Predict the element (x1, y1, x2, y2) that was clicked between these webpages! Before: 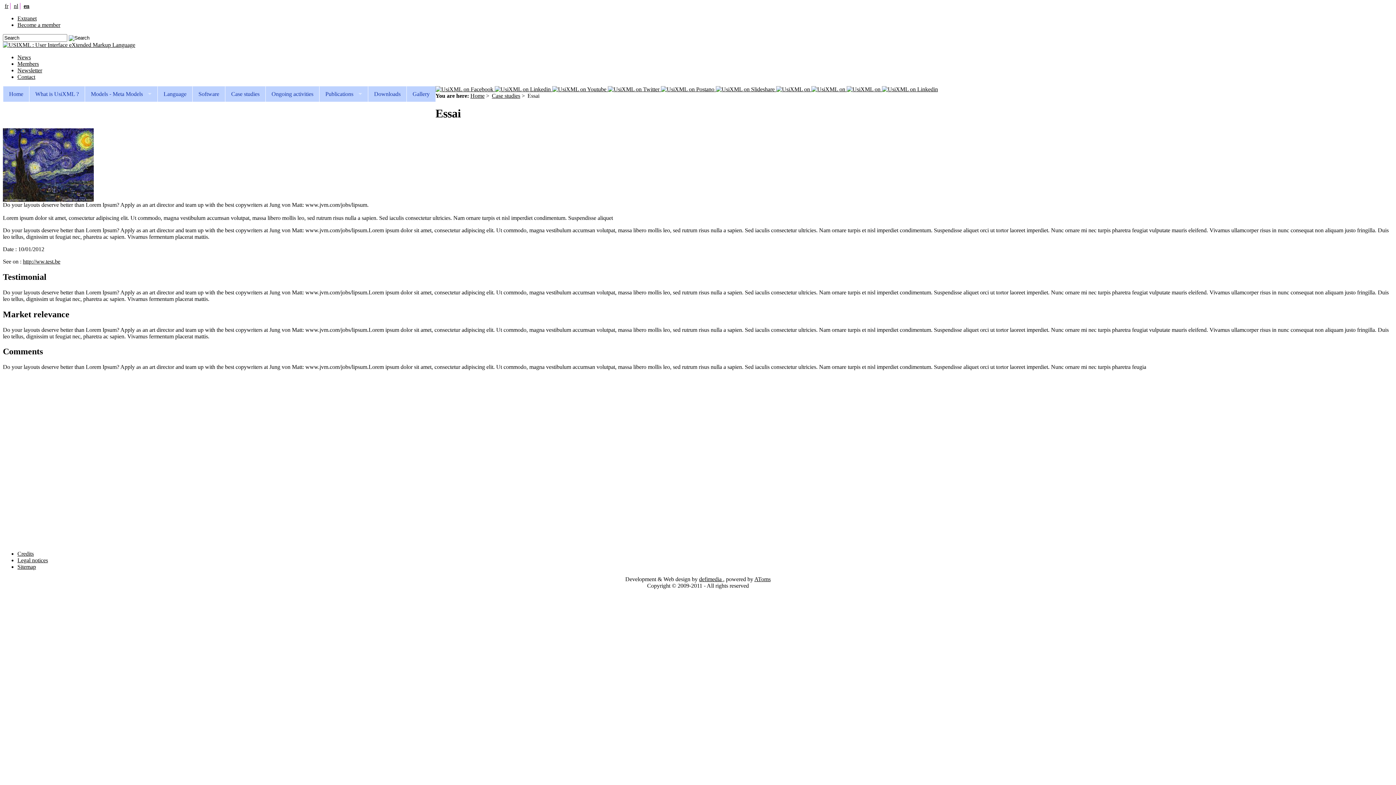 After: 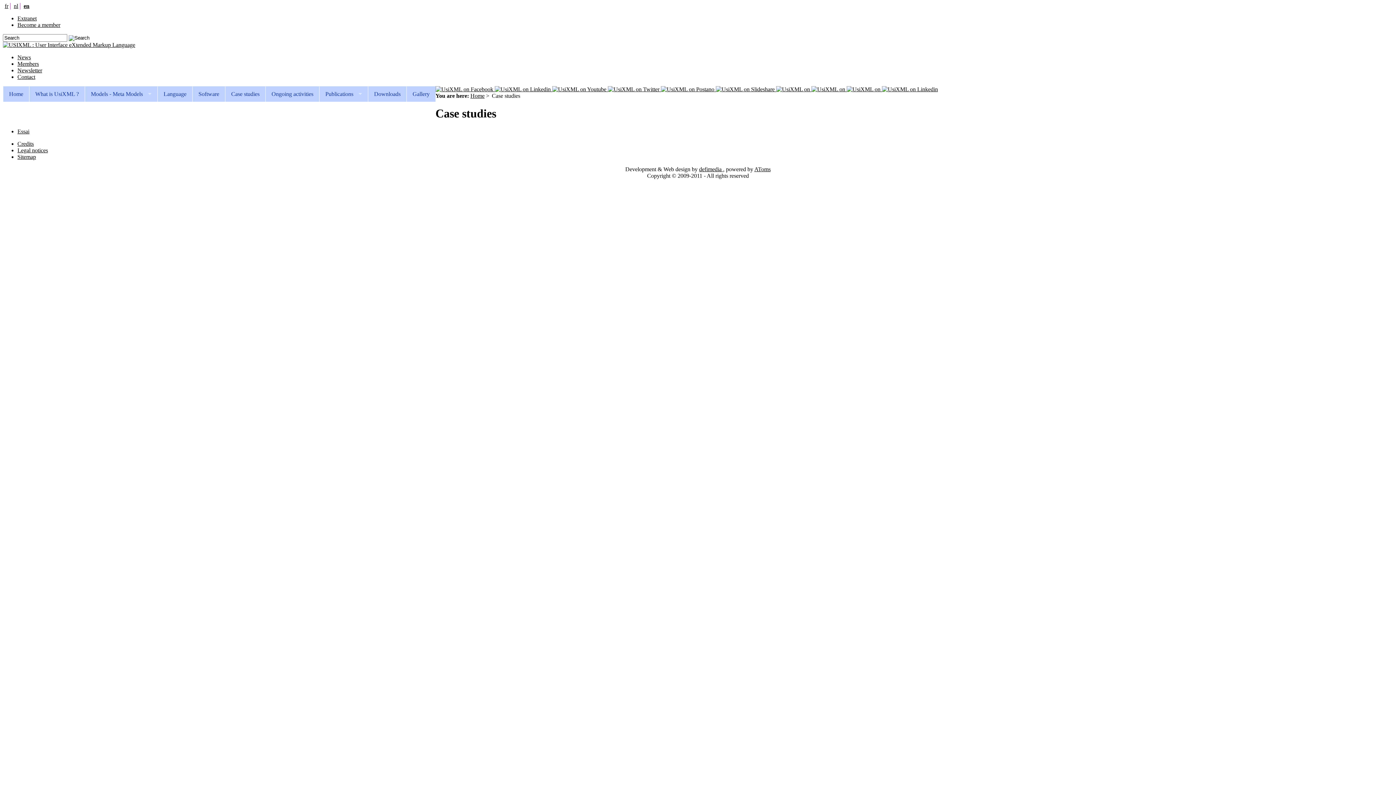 Action: label: Case studies bbox: (225, 86, 265, 101)